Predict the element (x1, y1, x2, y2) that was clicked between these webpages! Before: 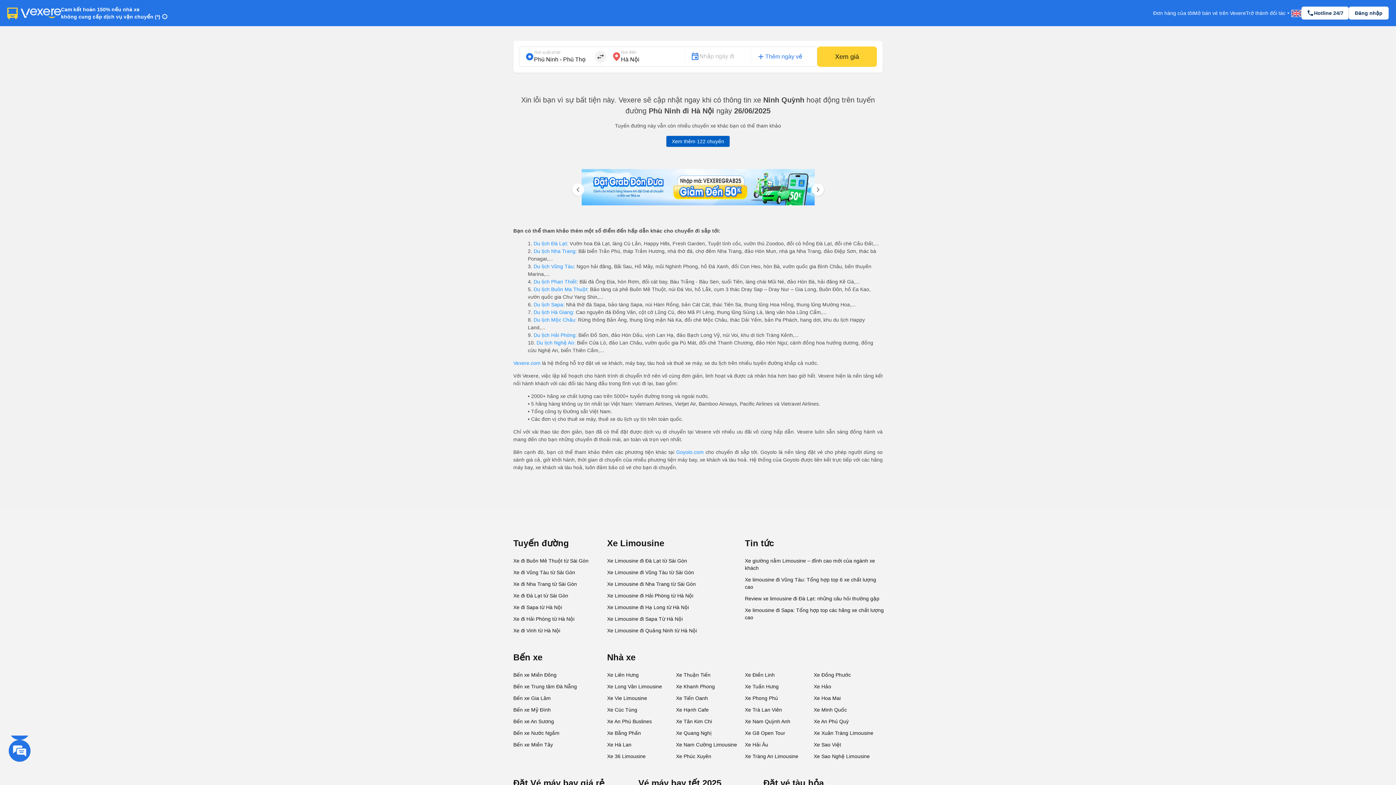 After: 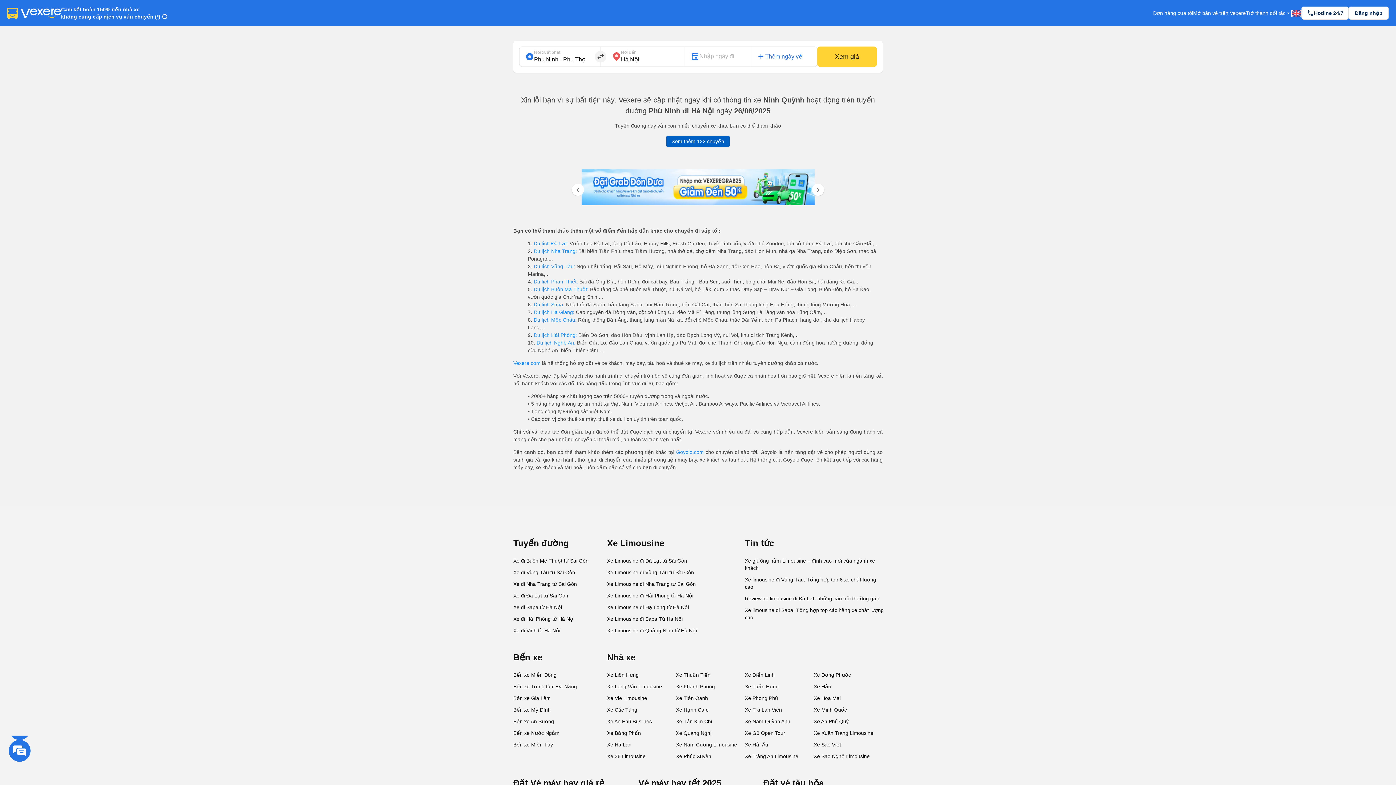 Action: bbox: (812, 183, 825, 196) label: Next